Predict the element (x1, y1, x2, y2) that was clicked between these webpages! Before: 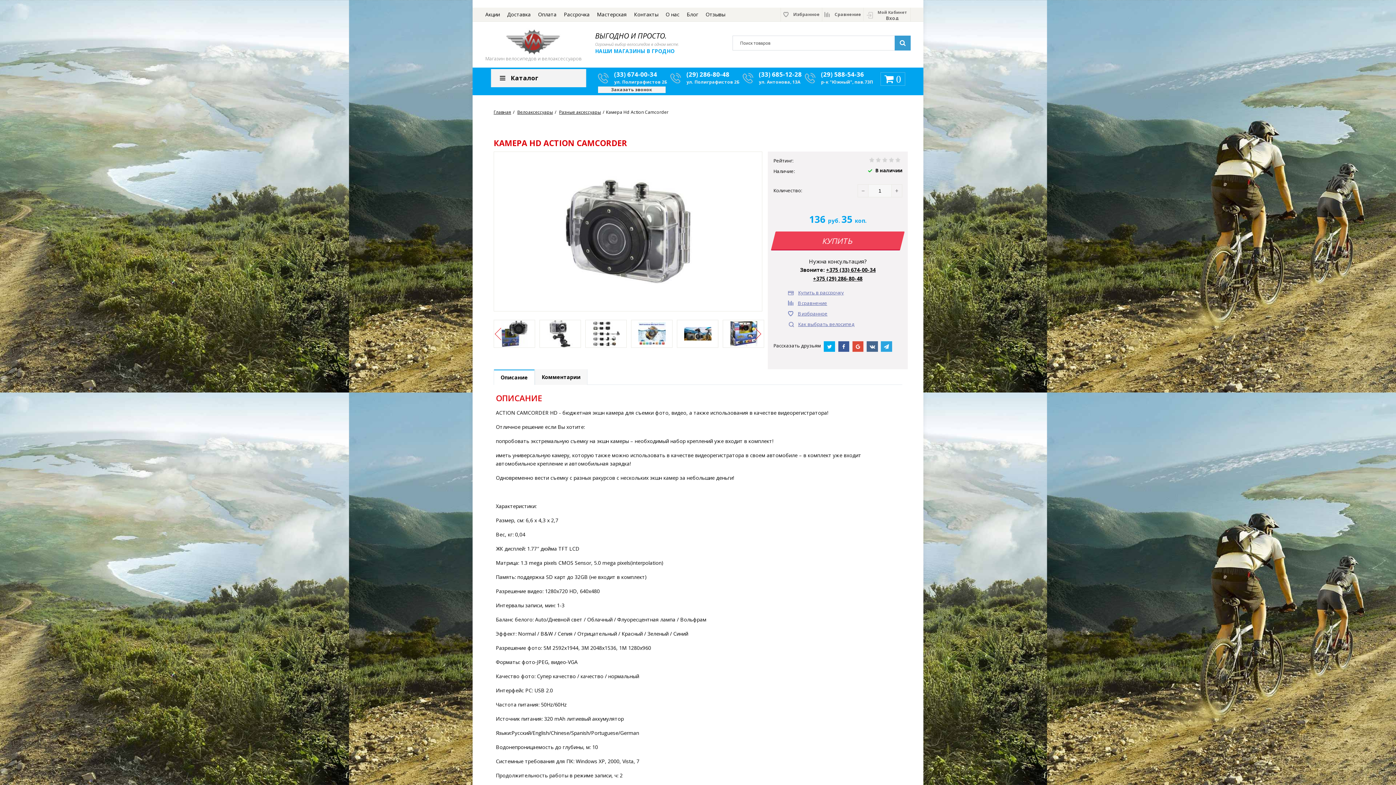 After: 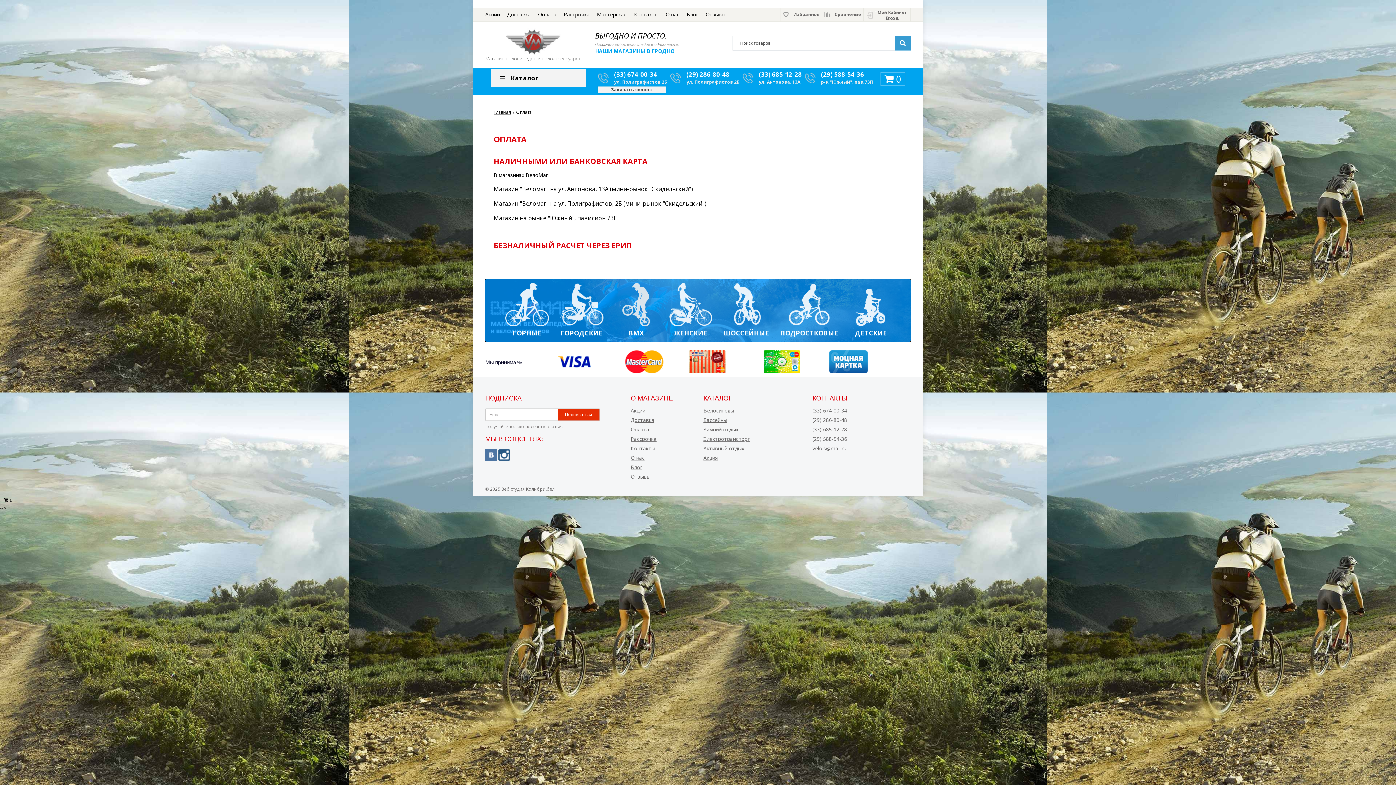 Action: bbox: (534, 7, 560, 21) label: Оплата